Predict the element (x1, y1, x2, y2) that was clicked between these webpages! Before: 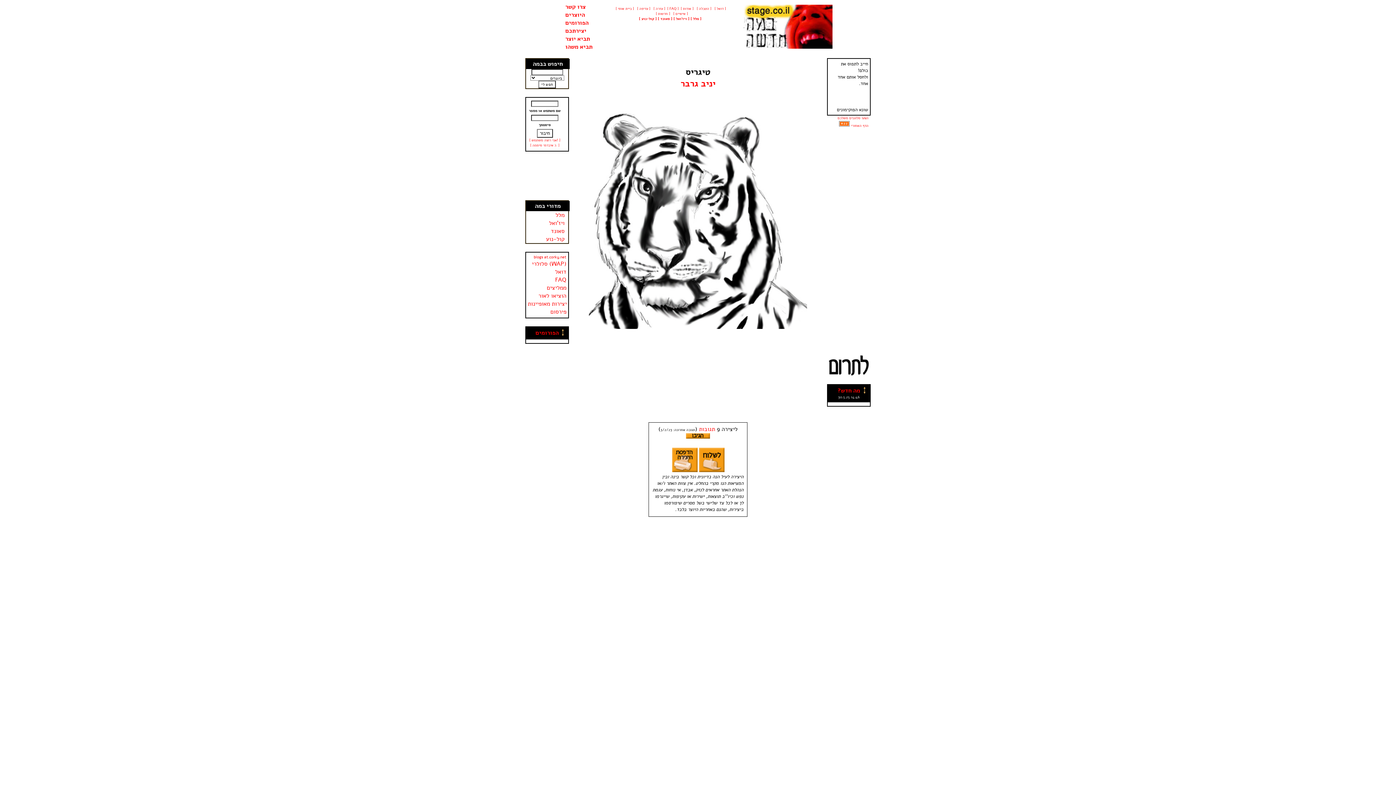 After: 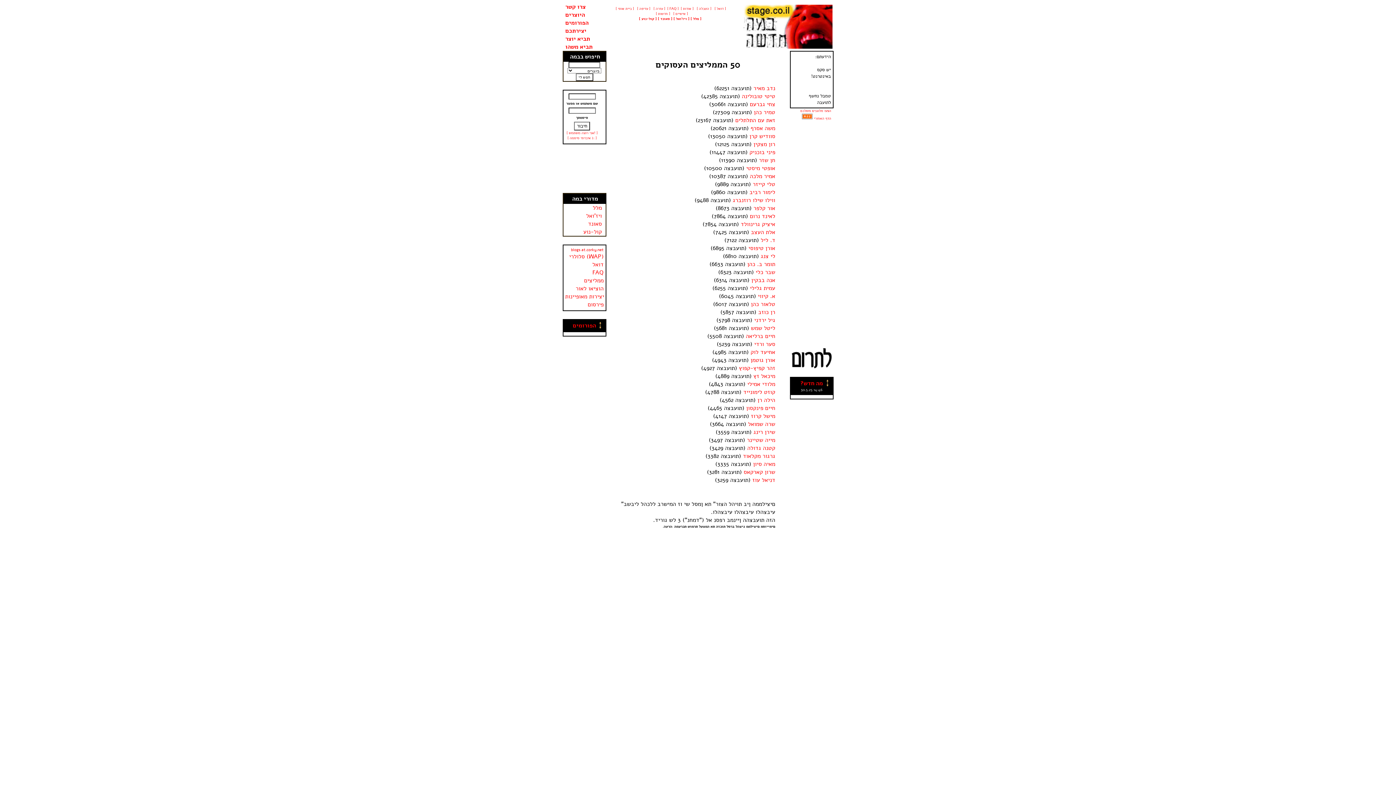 Action: bbox: (546, 284, 566, 292) label: ממליצים